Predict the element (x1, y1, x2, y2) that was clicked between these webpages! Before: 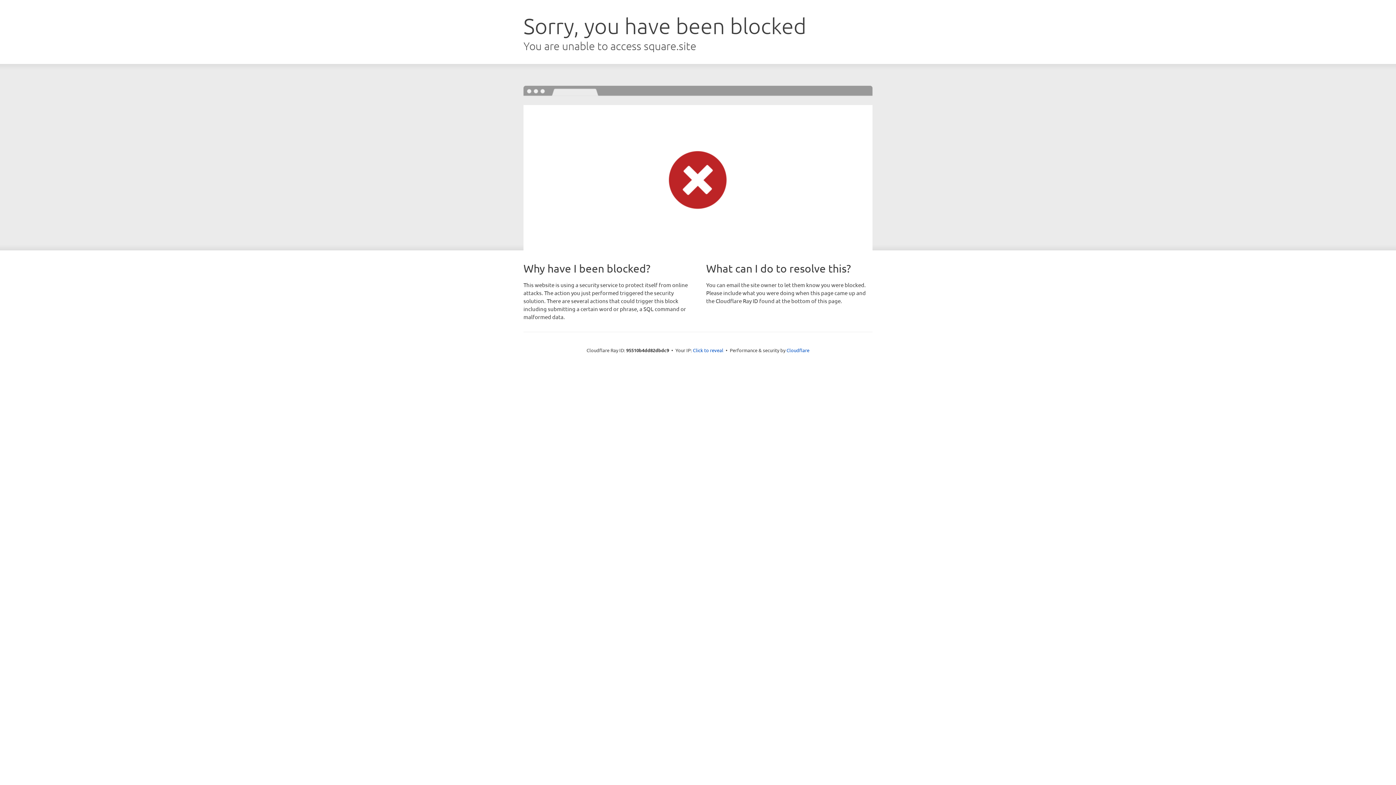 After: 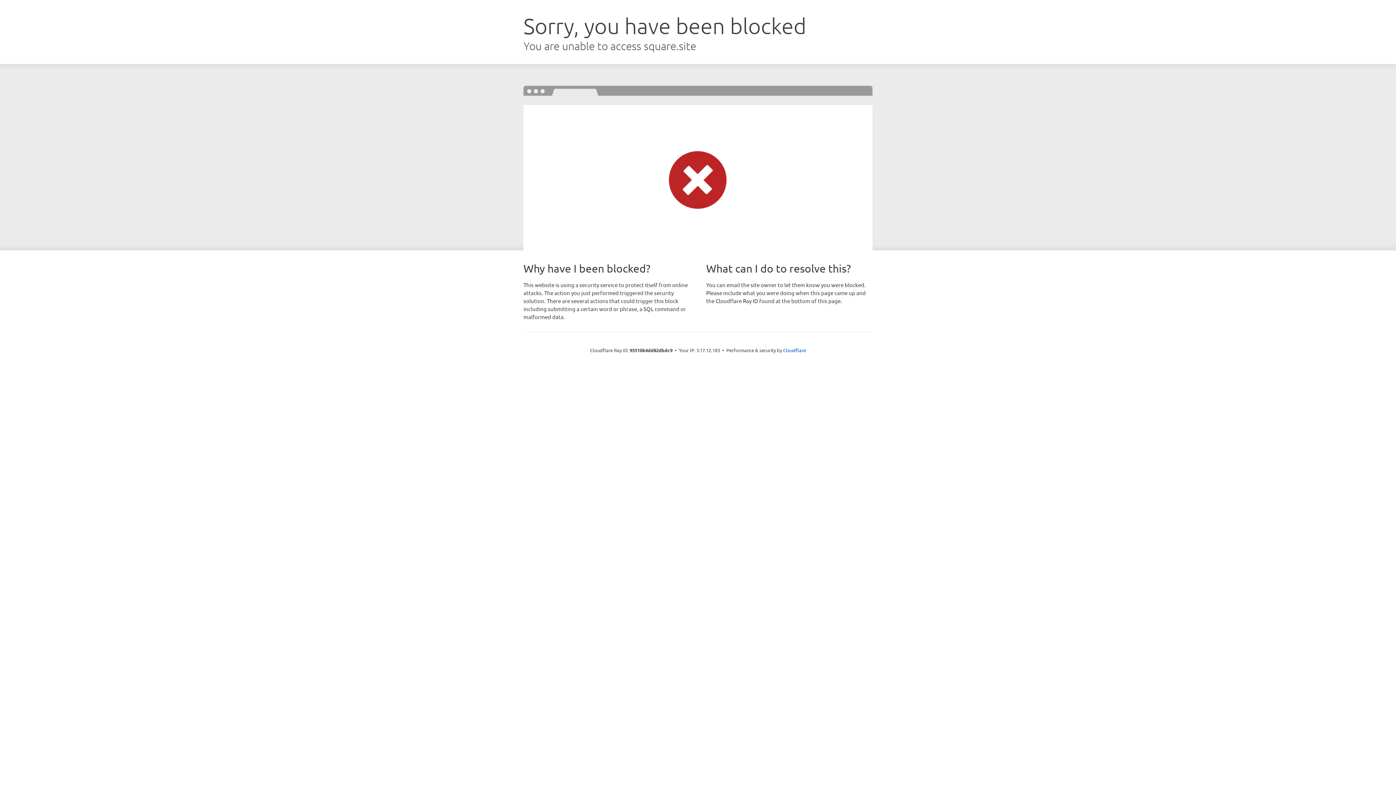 Action: label: Click to reveal bbox: (693, 346, 723, 353)